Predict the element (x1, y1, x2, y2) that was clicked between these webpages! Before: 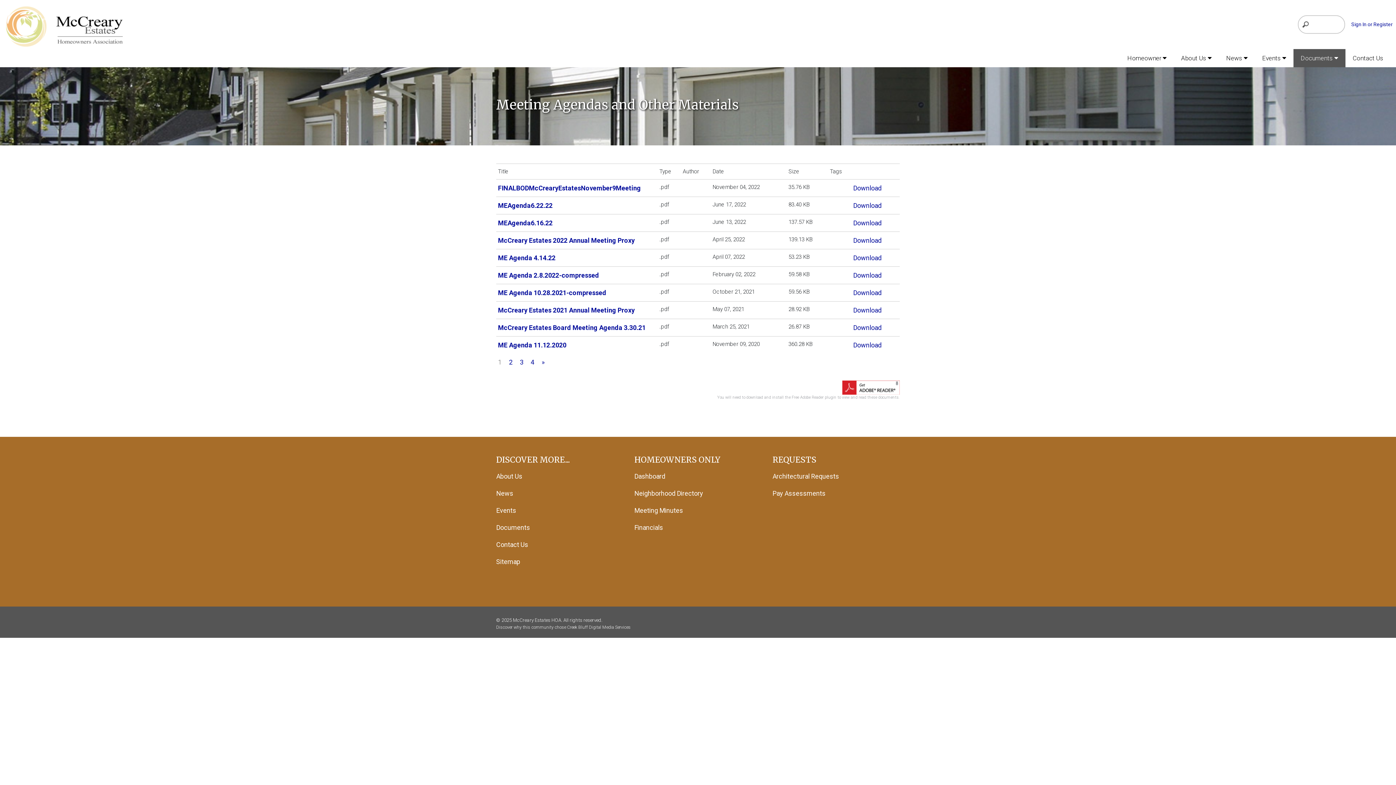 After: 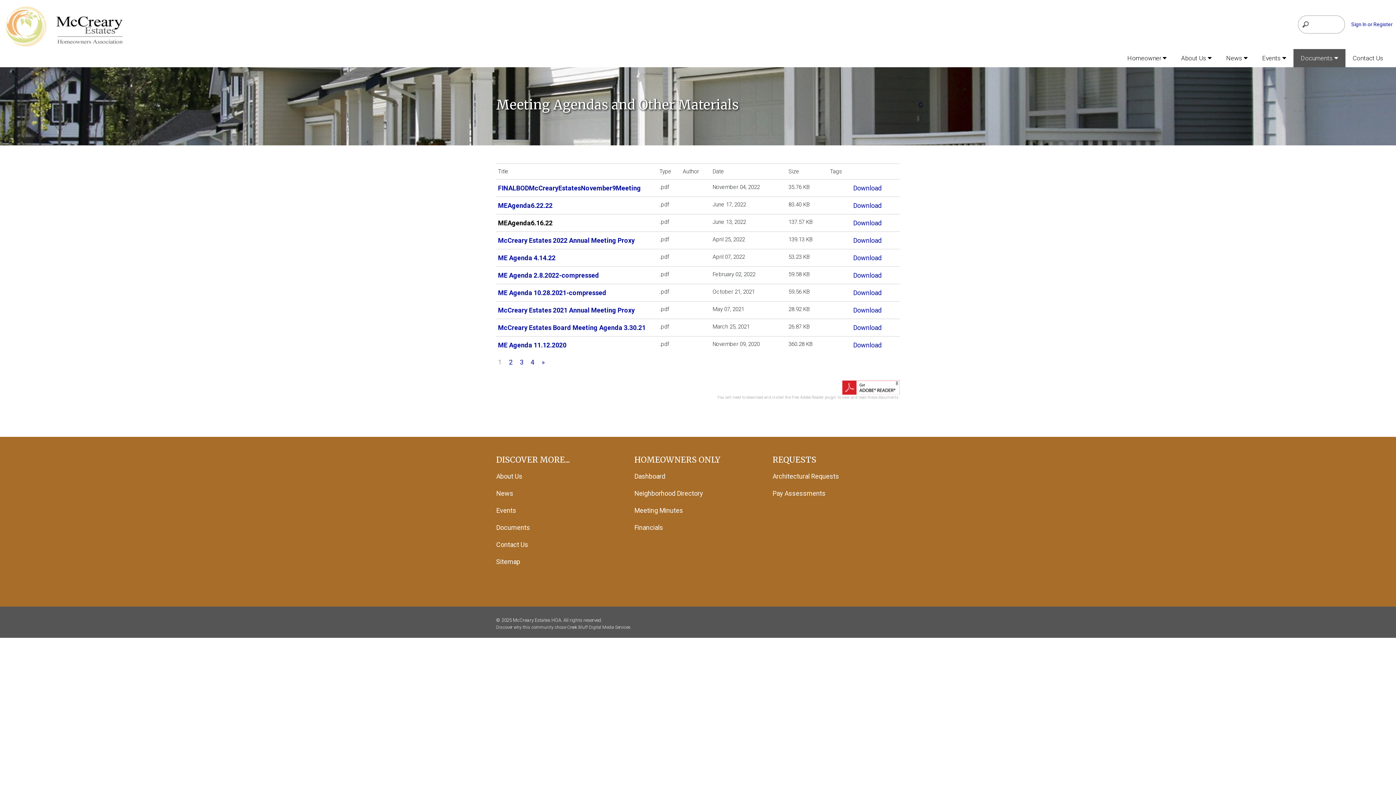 Action: bbox: (498, 218, 656, 228) label: MEAgenda6.16.22